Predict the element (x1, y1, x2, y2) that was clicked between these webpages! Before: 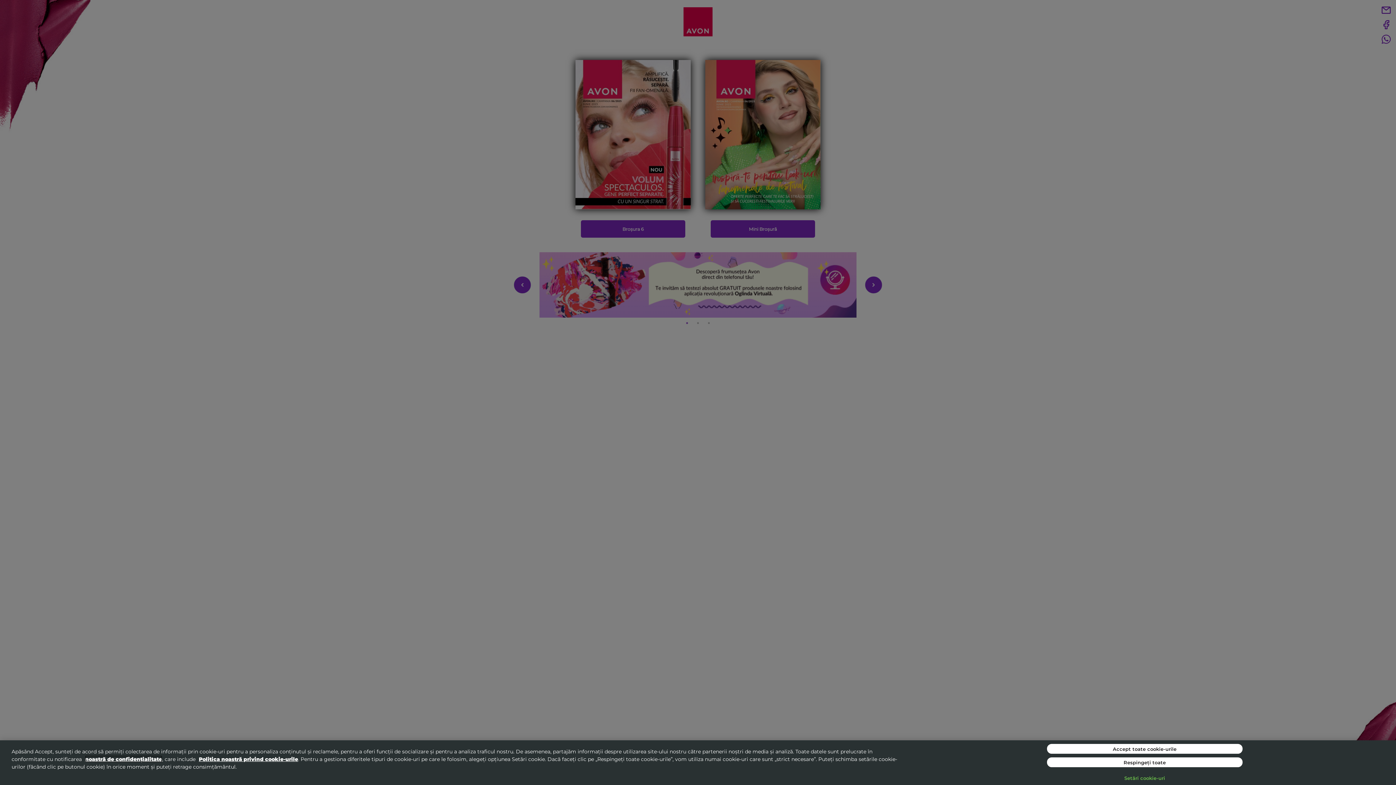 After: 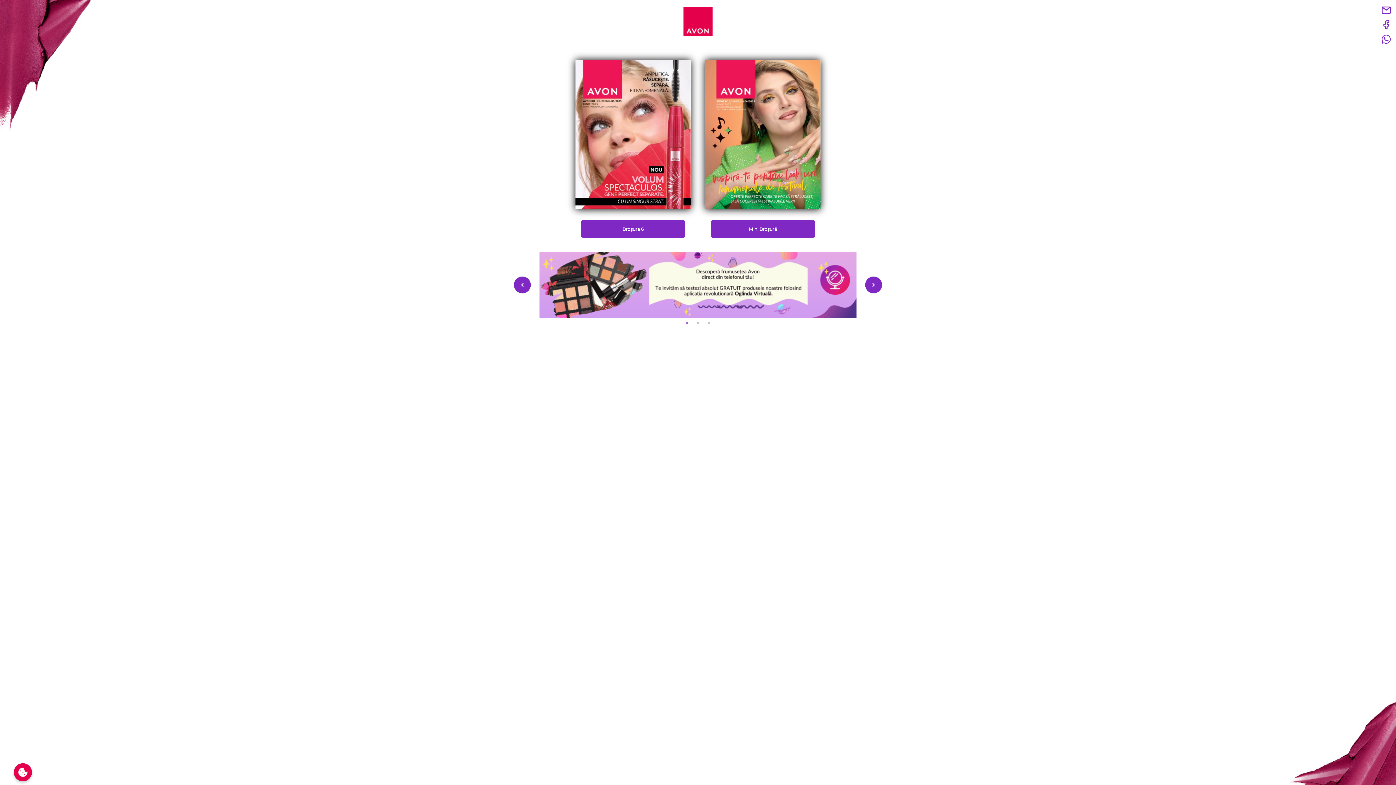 Action: bbox: (1047, 744, 1242, 754) label: Accept toate cookie-urile